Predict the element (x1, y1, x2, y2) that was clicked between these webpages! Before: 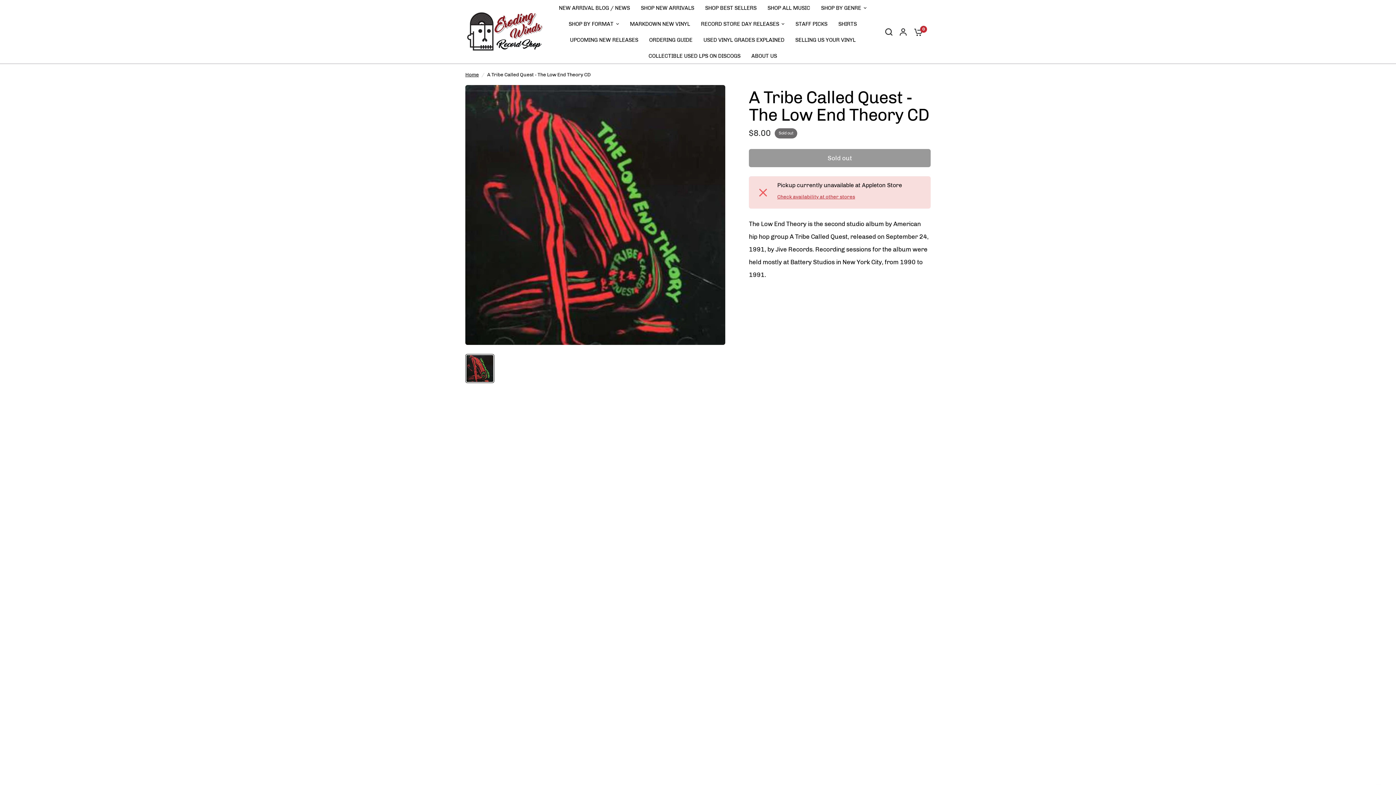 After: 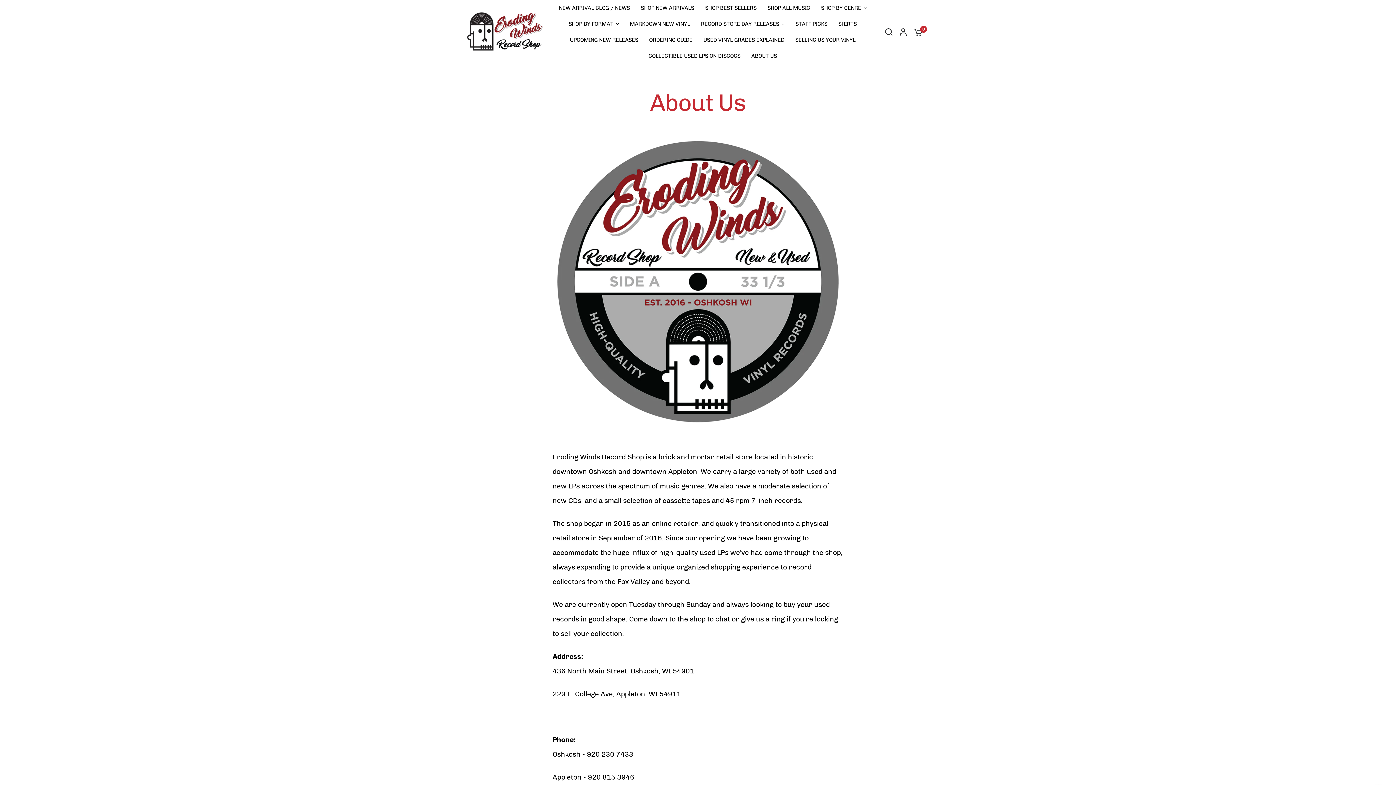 Action: bbox: (751, 51, 777, 60) label: ABOUT US